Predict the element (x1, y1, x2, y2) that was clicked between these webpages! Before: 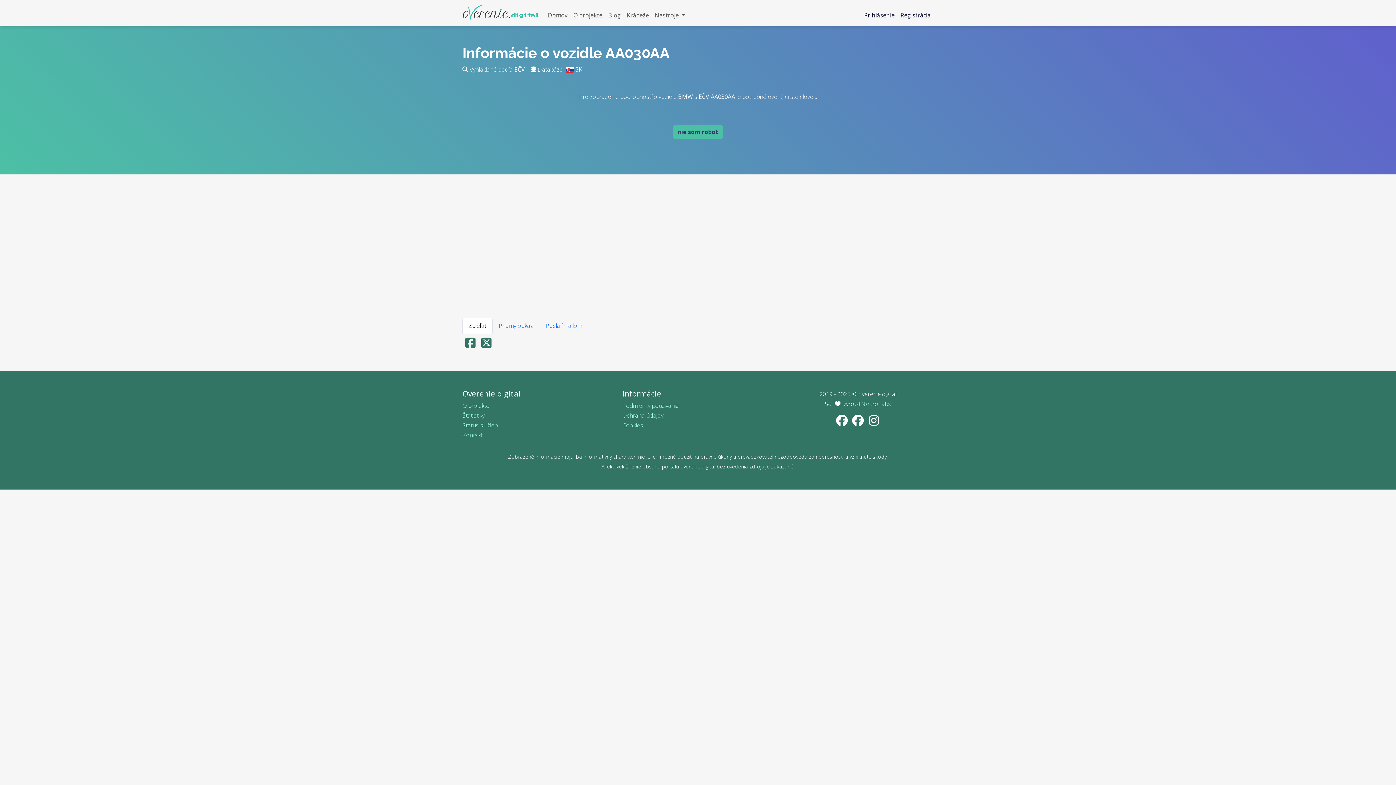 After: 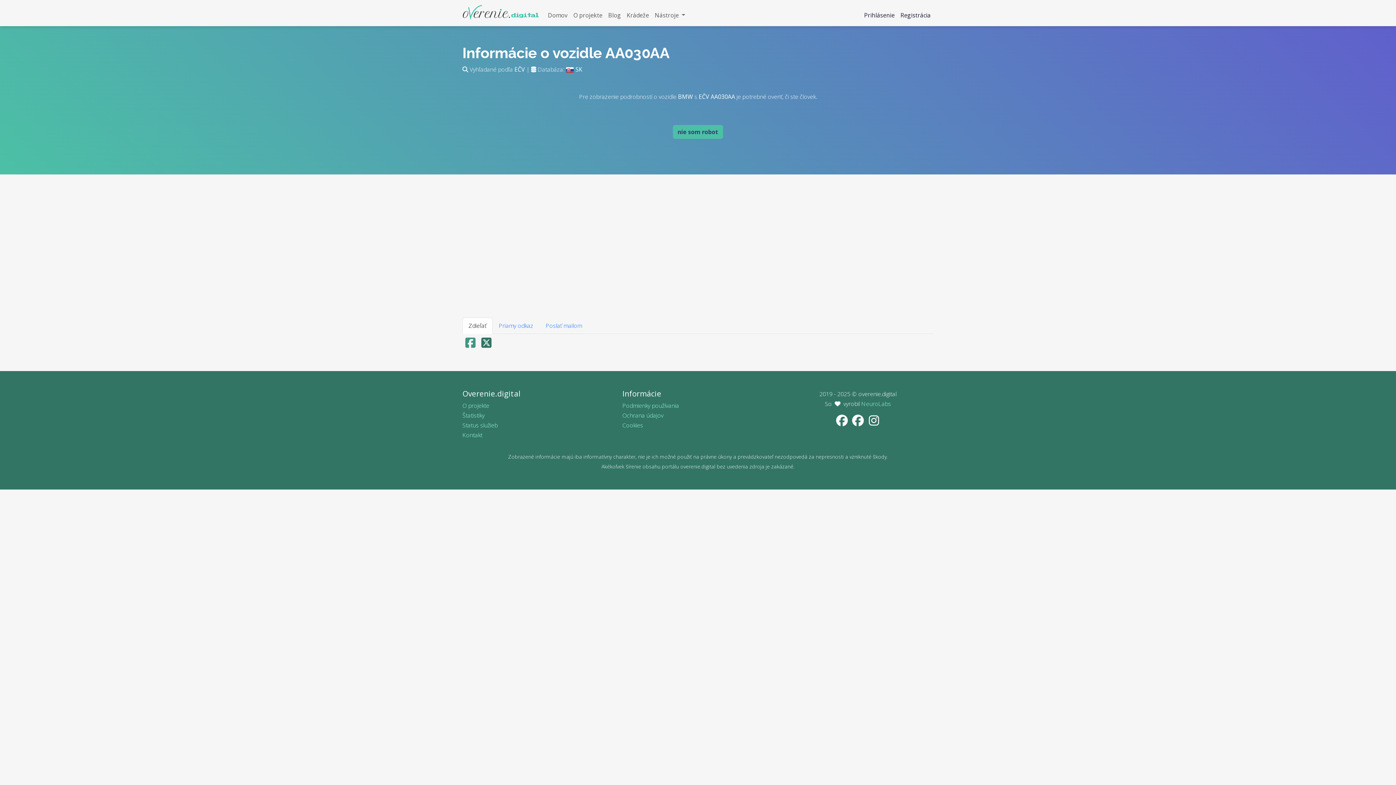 Action: bbox: (465, 341, 475, 349)